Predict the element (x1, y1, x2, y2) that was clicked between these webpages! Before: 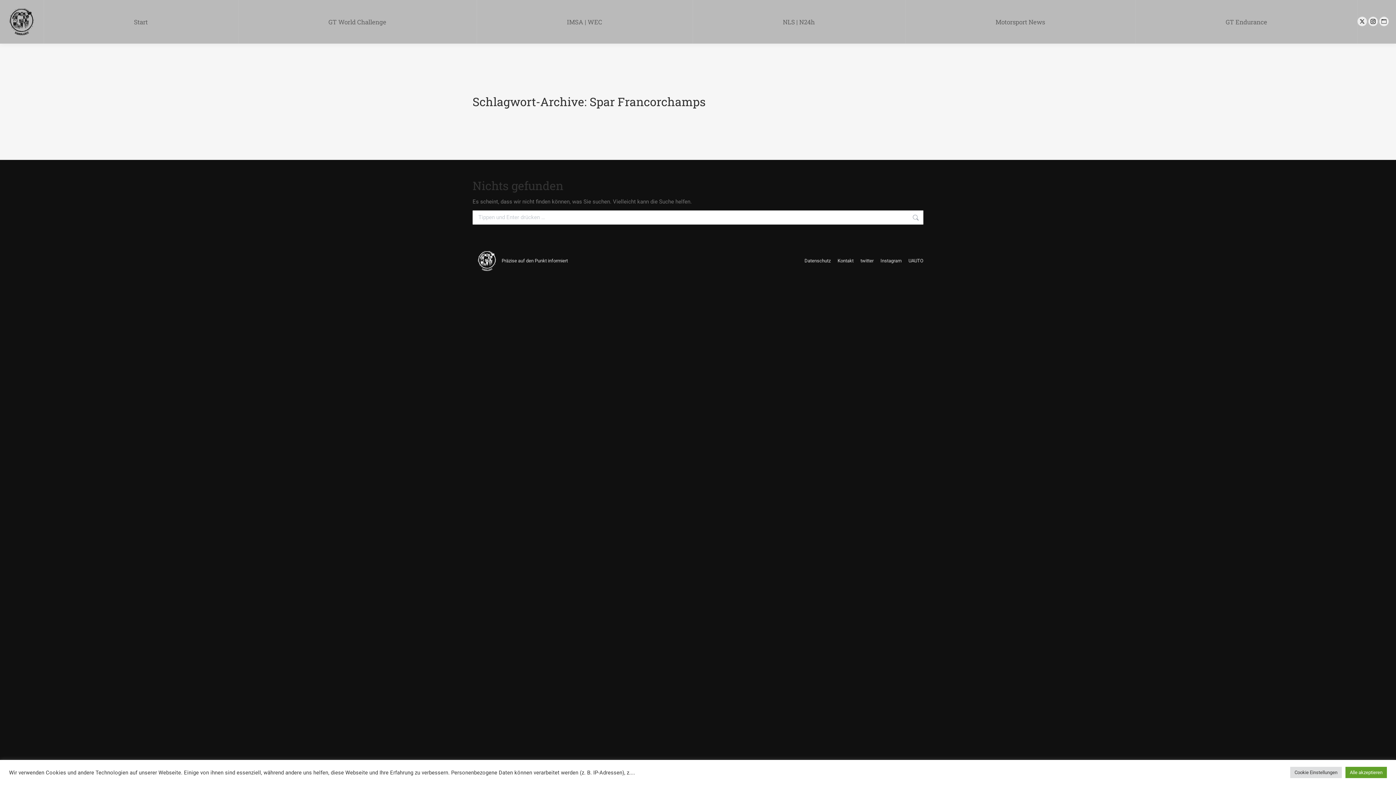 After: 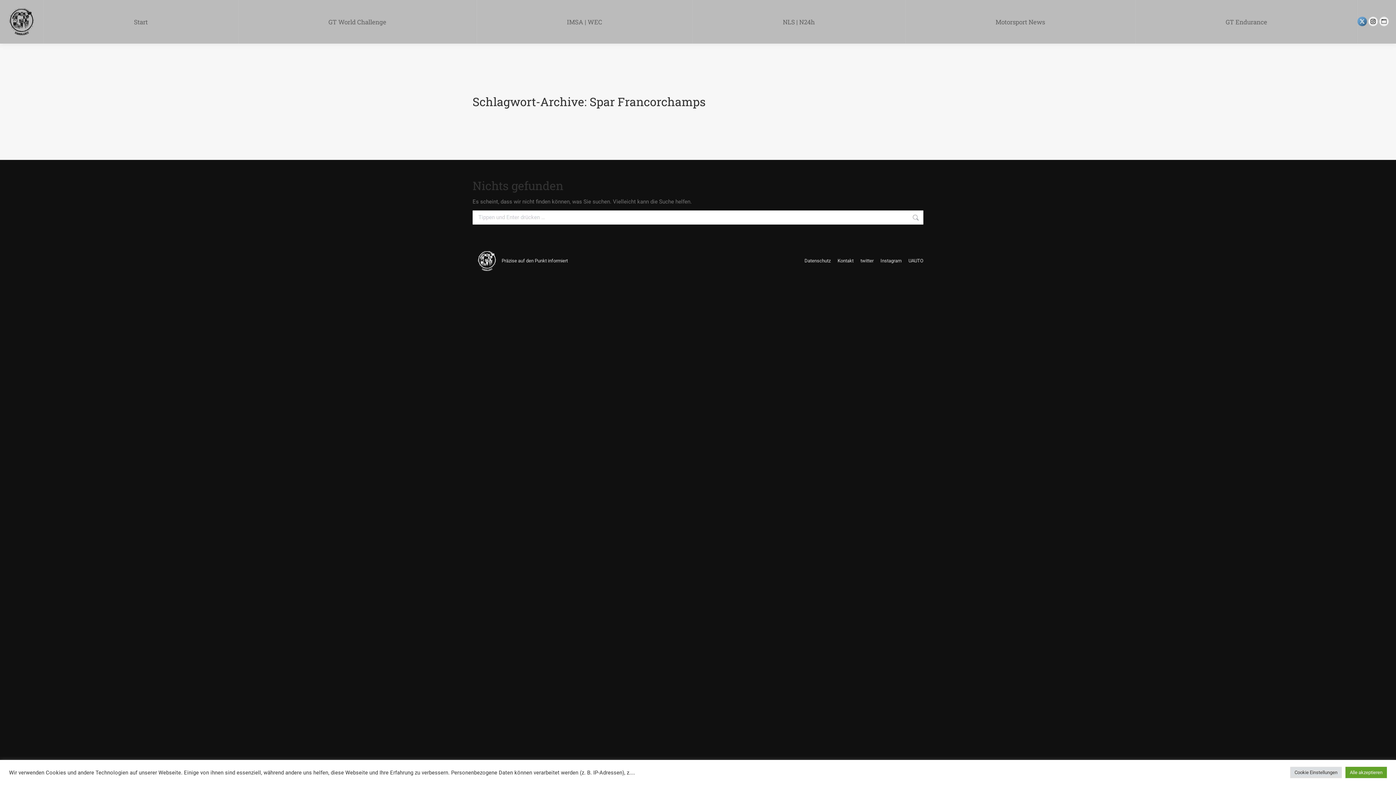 Action: bbox: (1357, 16, 1367, 26) label: X page opens in new window